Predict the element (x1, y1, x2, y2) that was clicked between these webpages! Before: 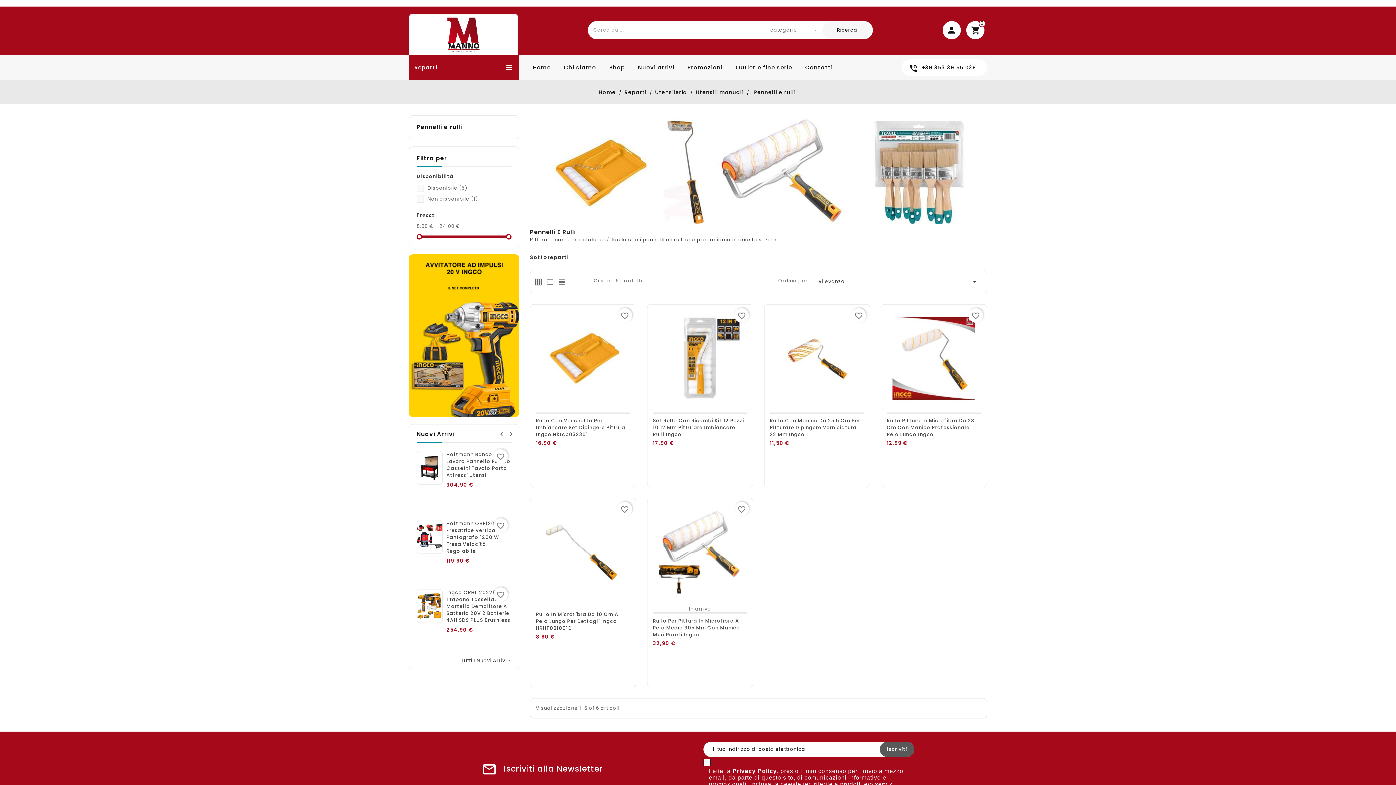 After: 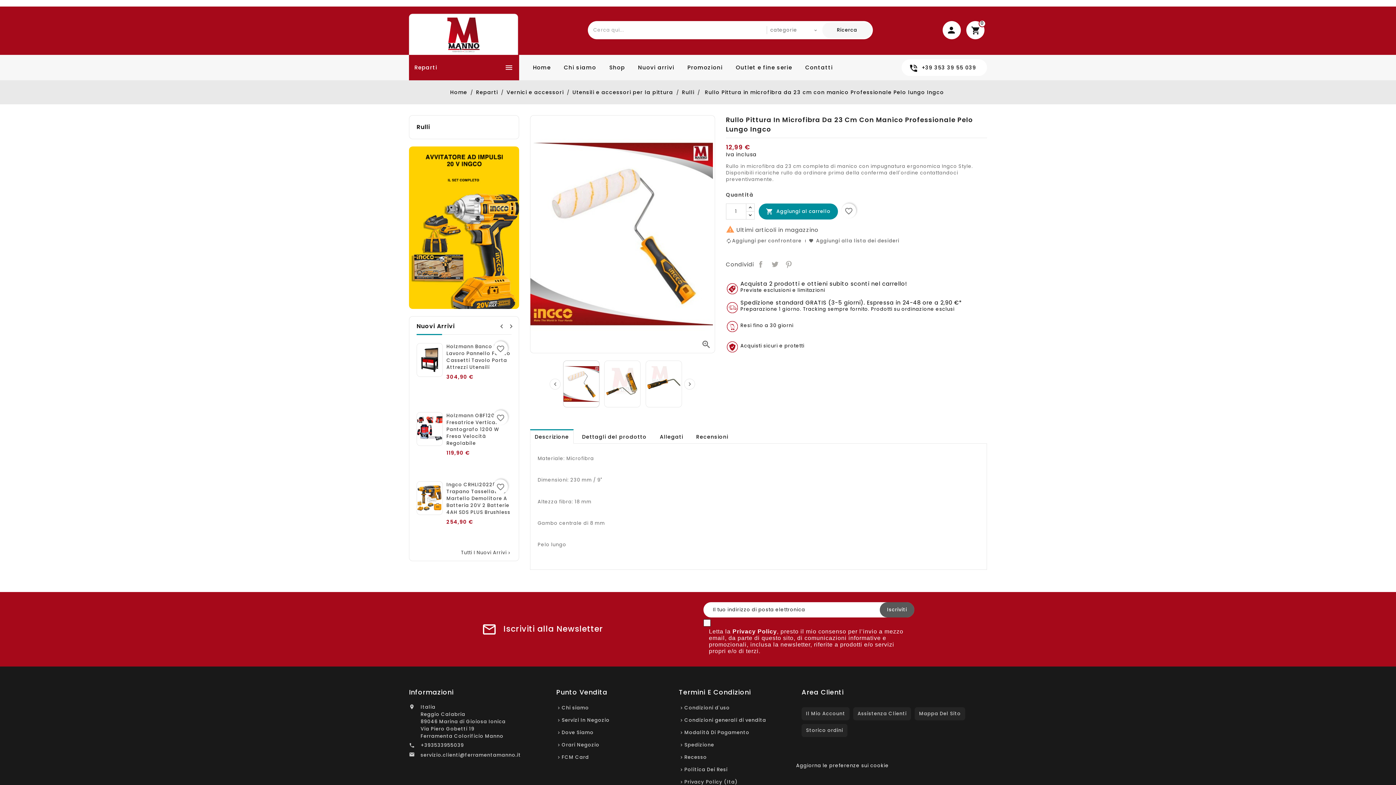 Action: bbox: (881, 304, 986, 412)